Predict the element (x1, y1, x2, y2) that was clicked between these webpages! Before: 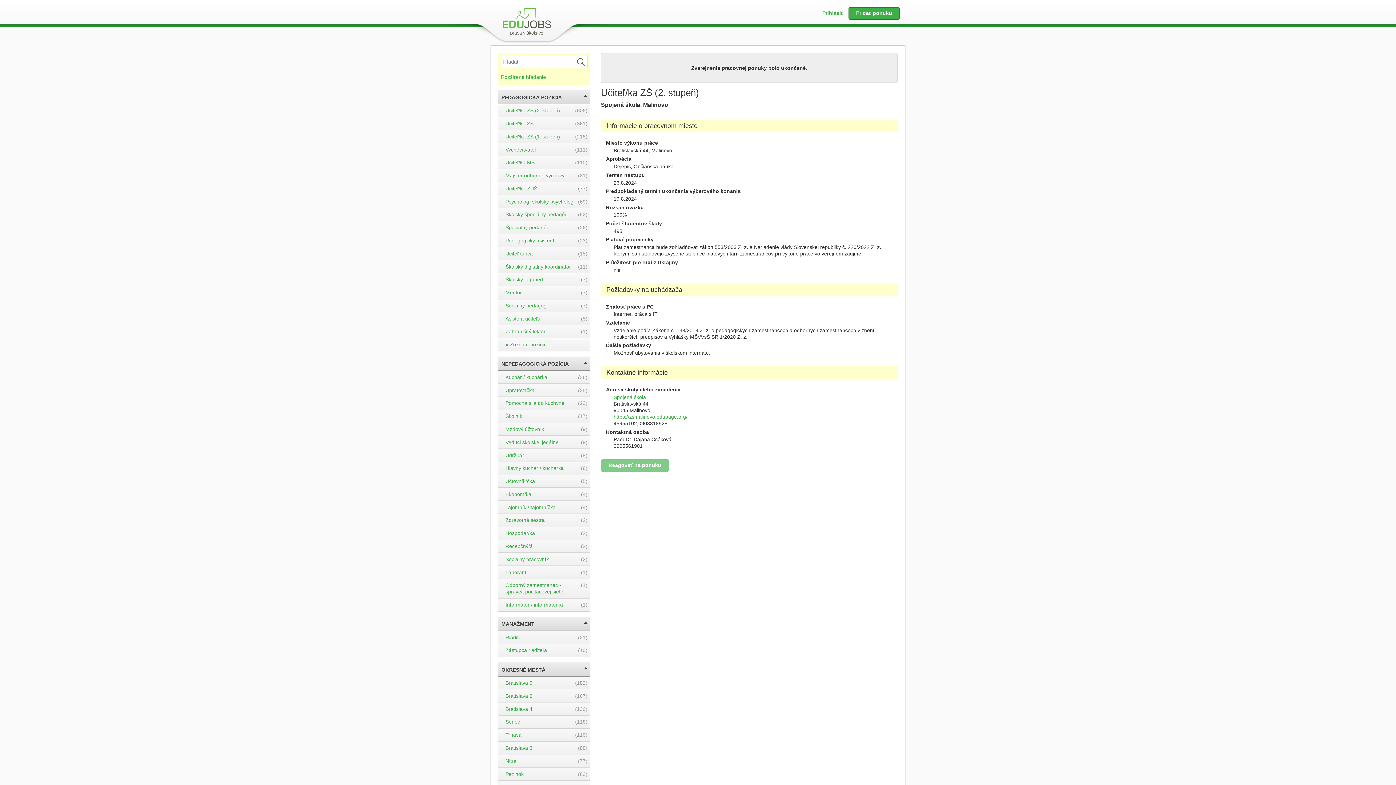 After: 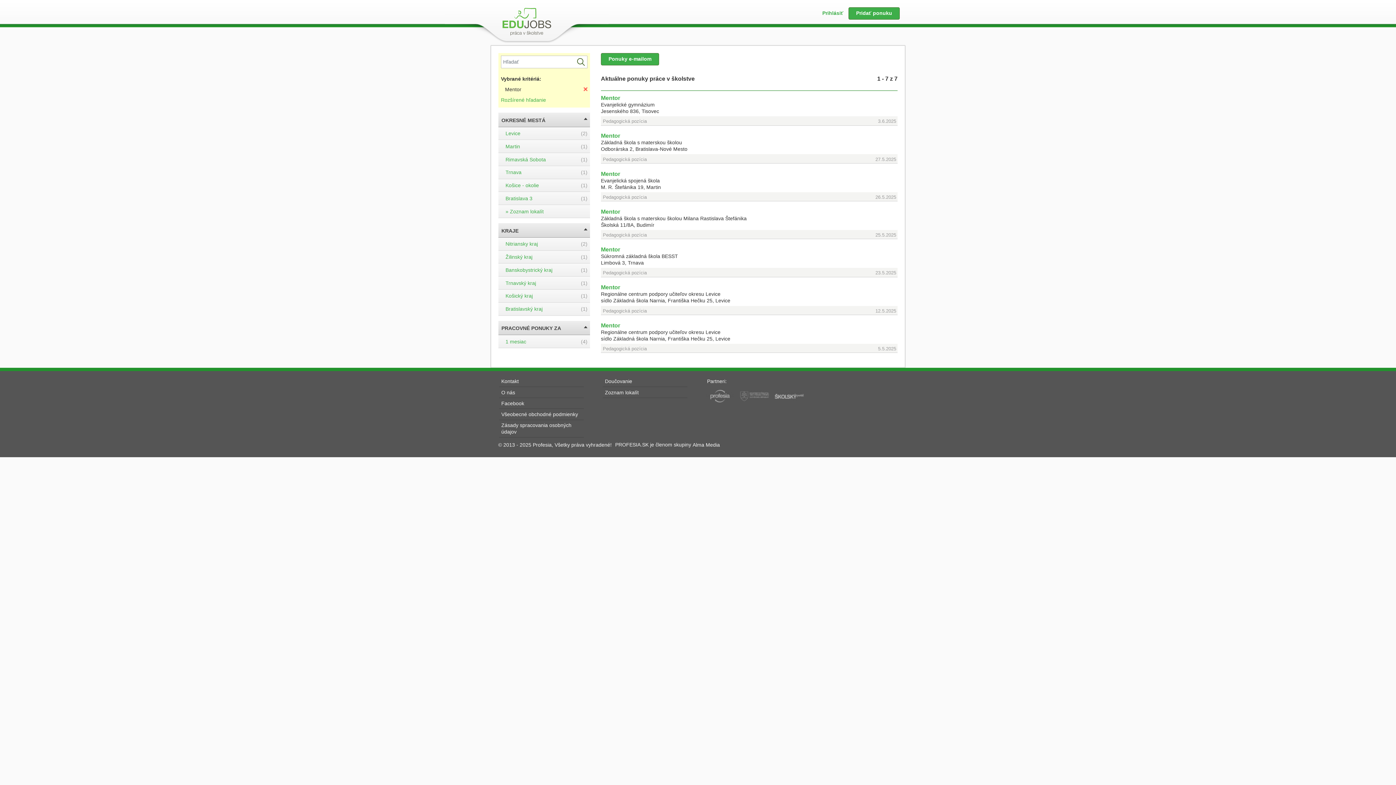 Action: label: Mentor
(7) bbox: (505, 289, 522, 295)